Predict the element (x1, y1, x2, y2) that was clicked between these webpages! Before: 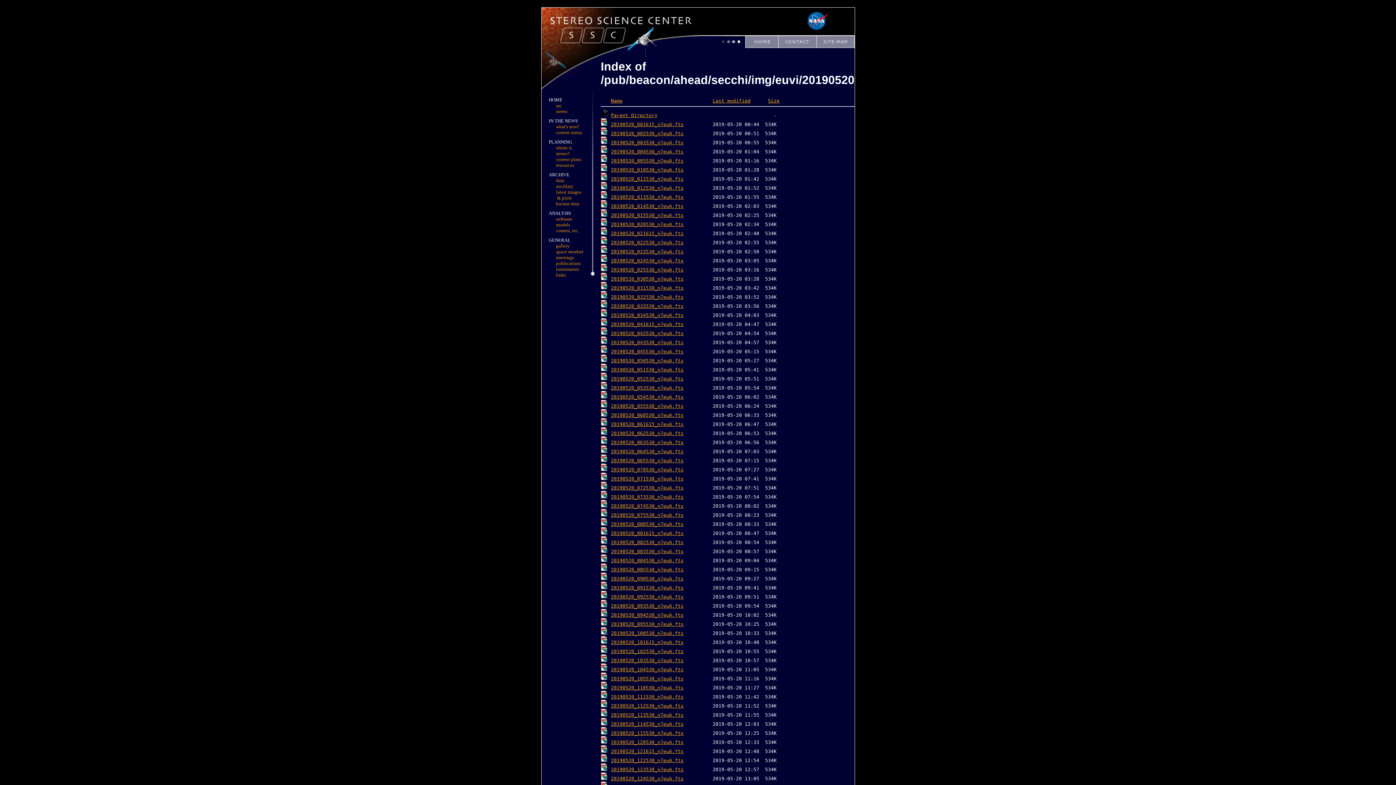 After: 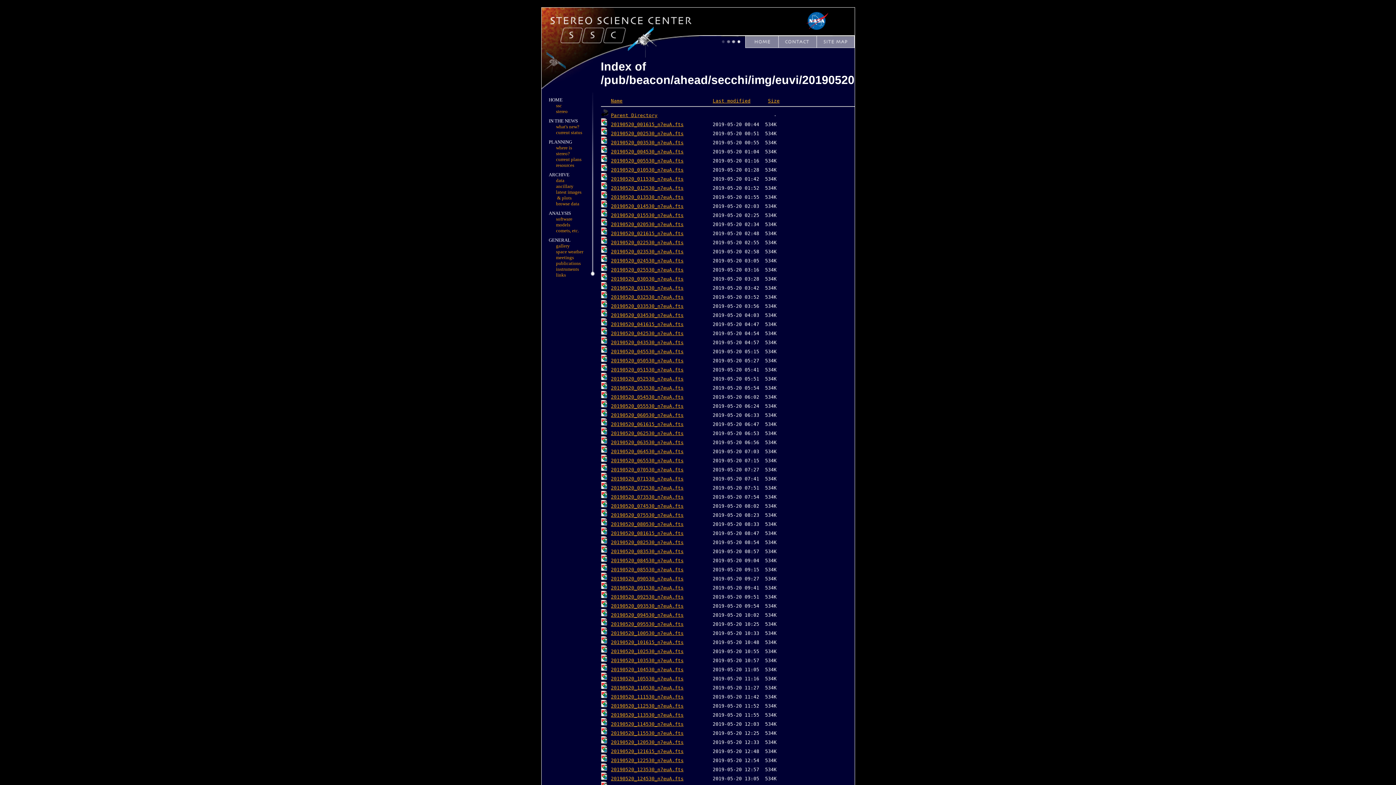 Action: bbox: (611, 258, 683, 263) label: 20190520_024530_n7euA.fts